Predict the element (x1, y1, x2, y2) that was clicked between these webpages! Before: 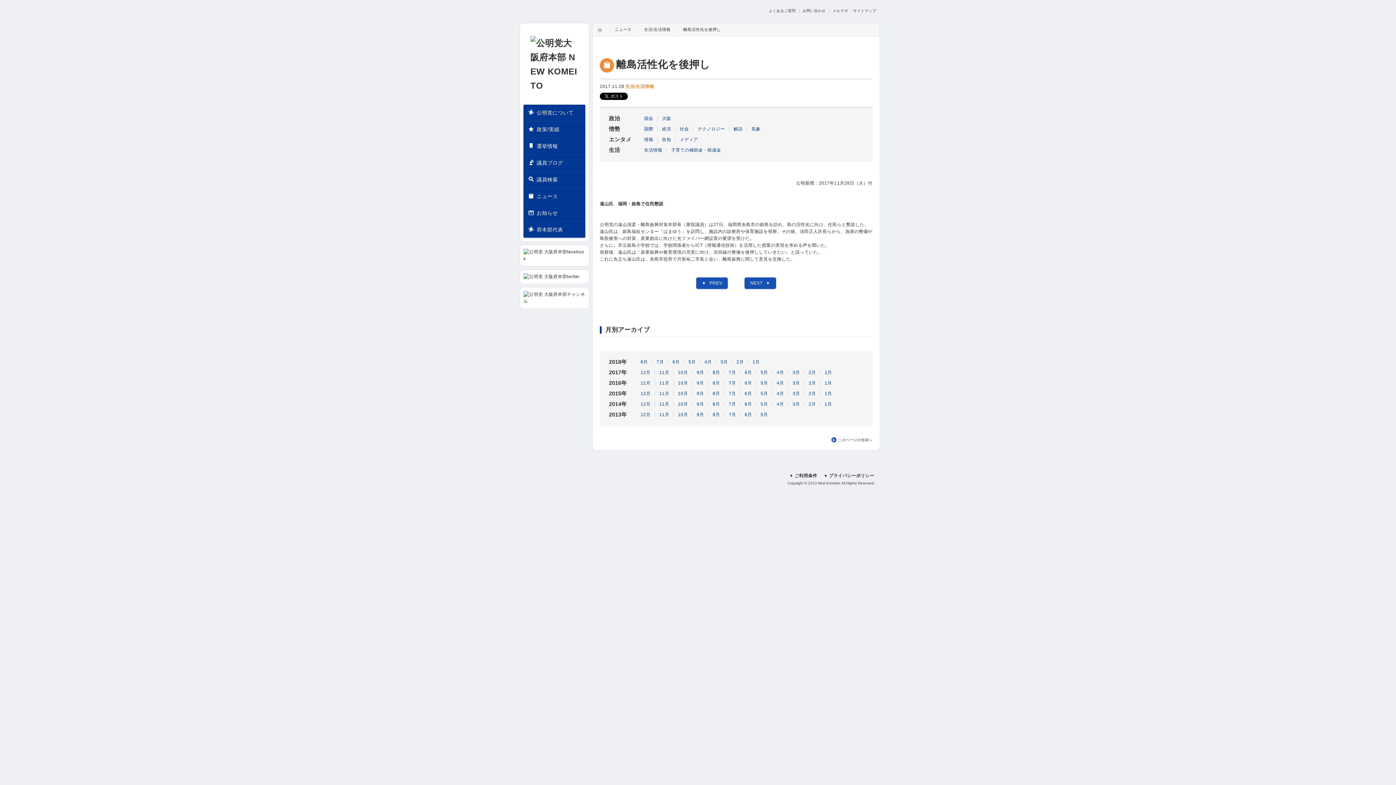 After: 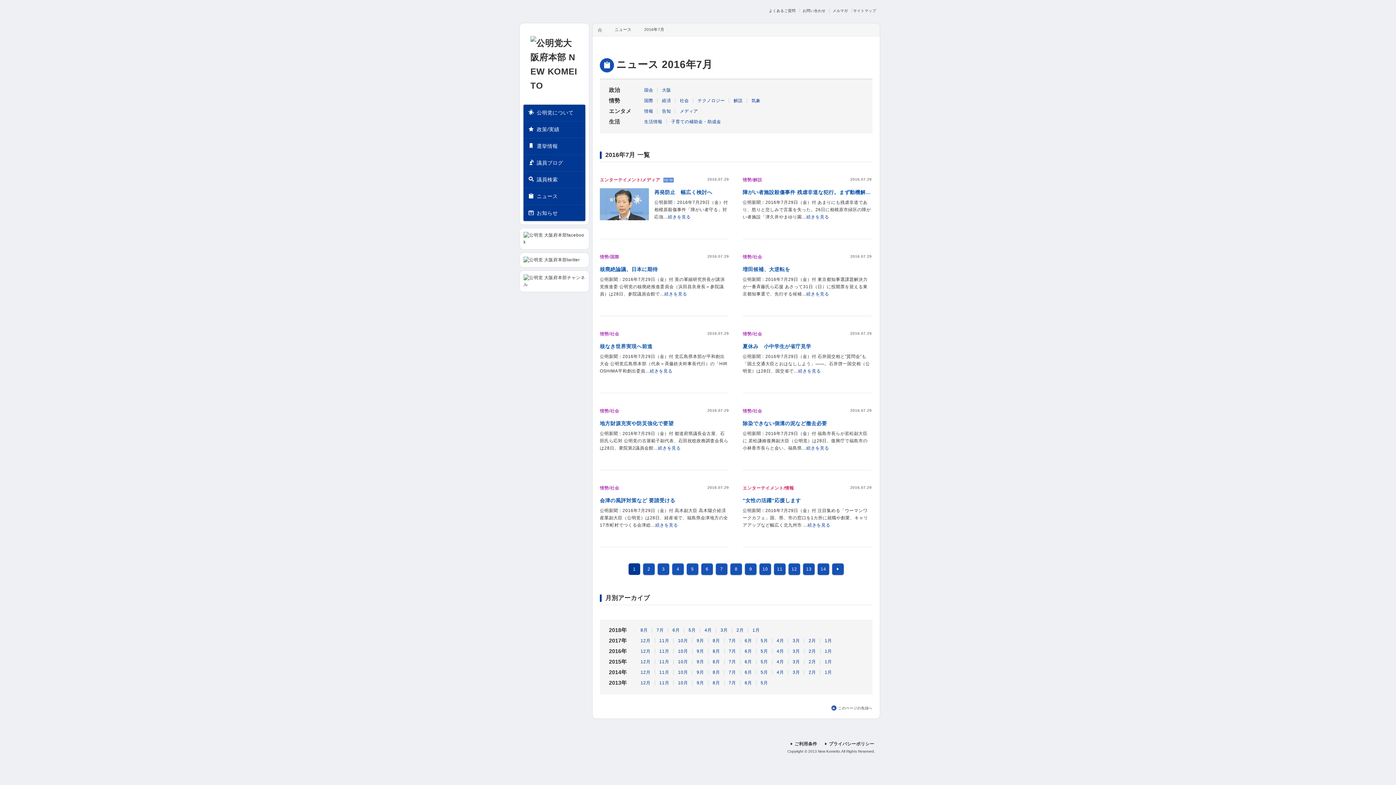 Action: bbox: (728, 380, 736, 385) label: 7月